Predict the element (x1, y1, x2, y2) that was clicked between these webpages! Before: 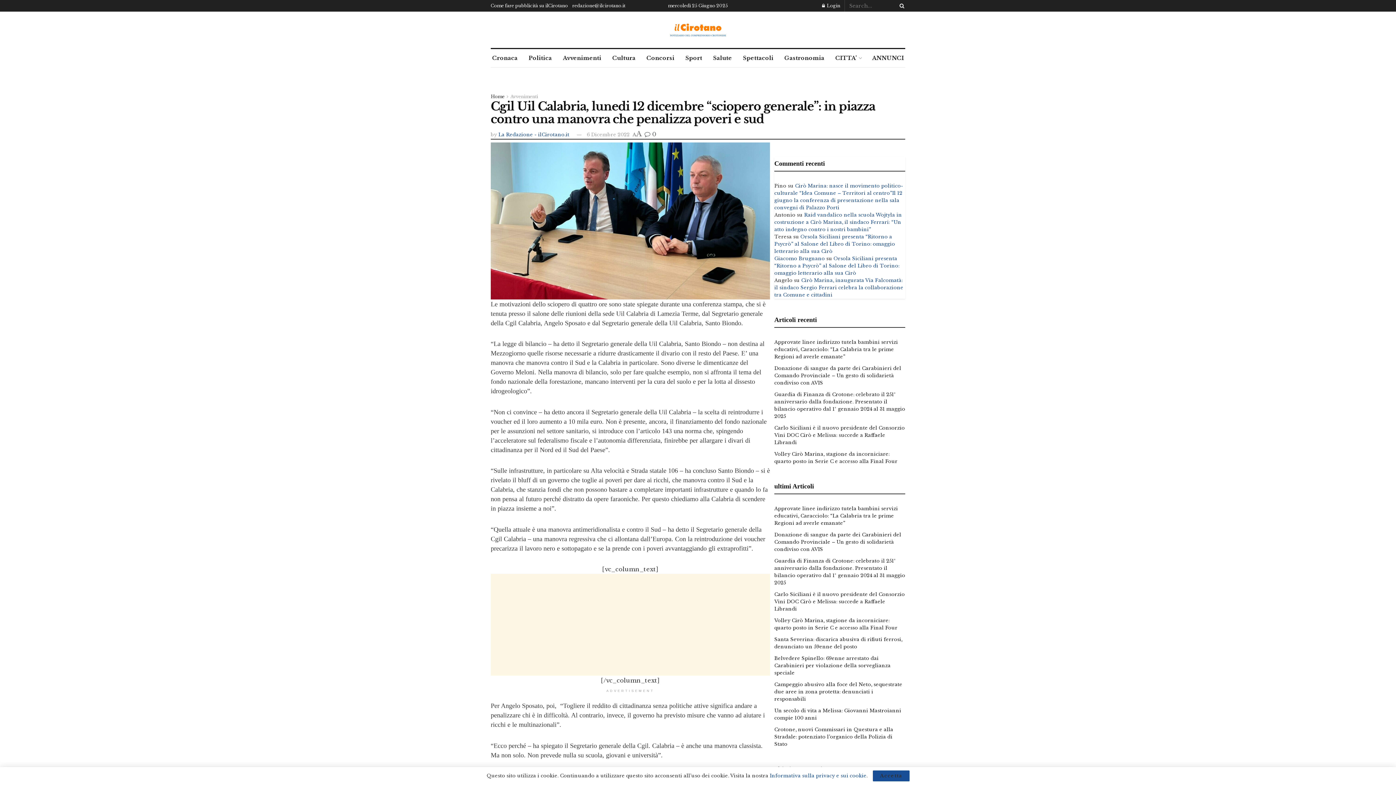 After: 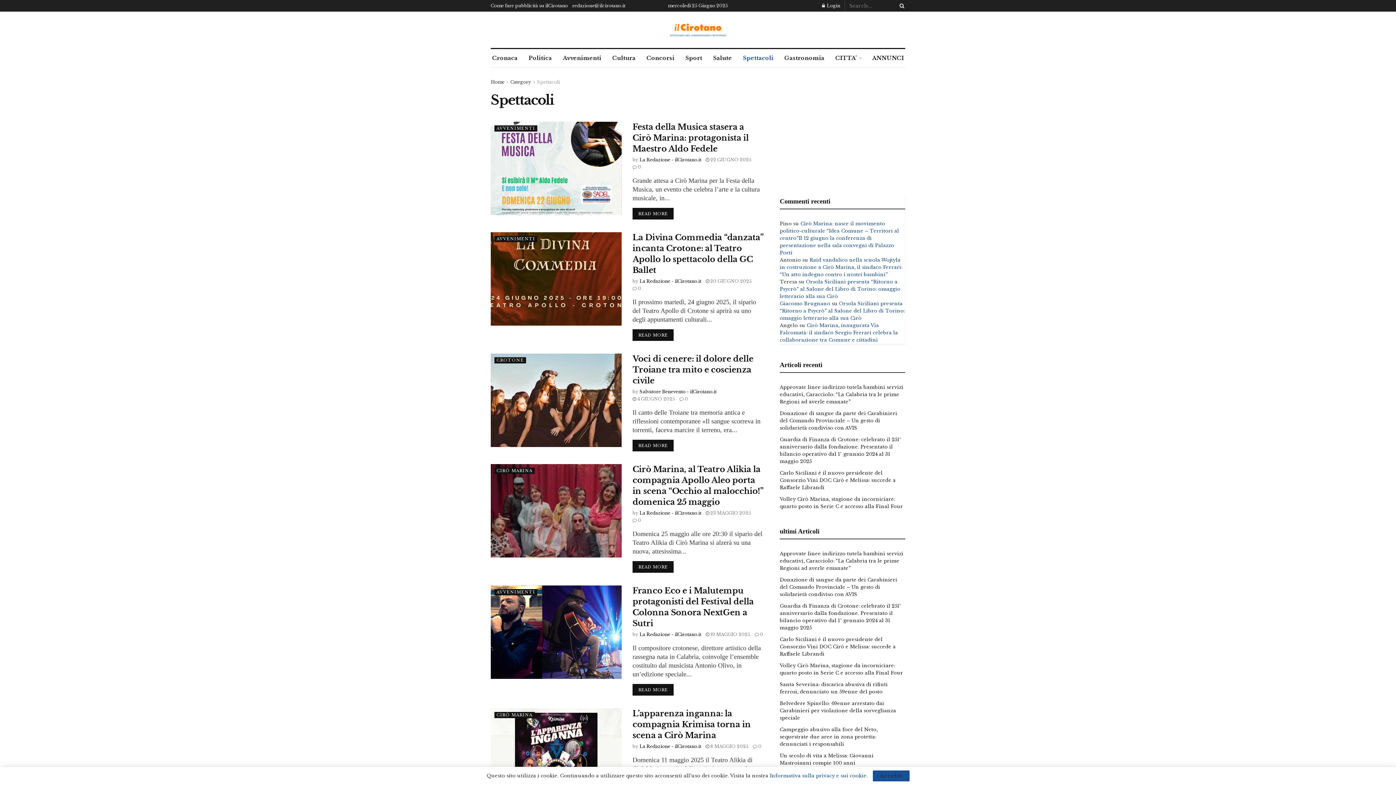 Action: bbox: (741, 49, 775, 67) label: Spettacoli